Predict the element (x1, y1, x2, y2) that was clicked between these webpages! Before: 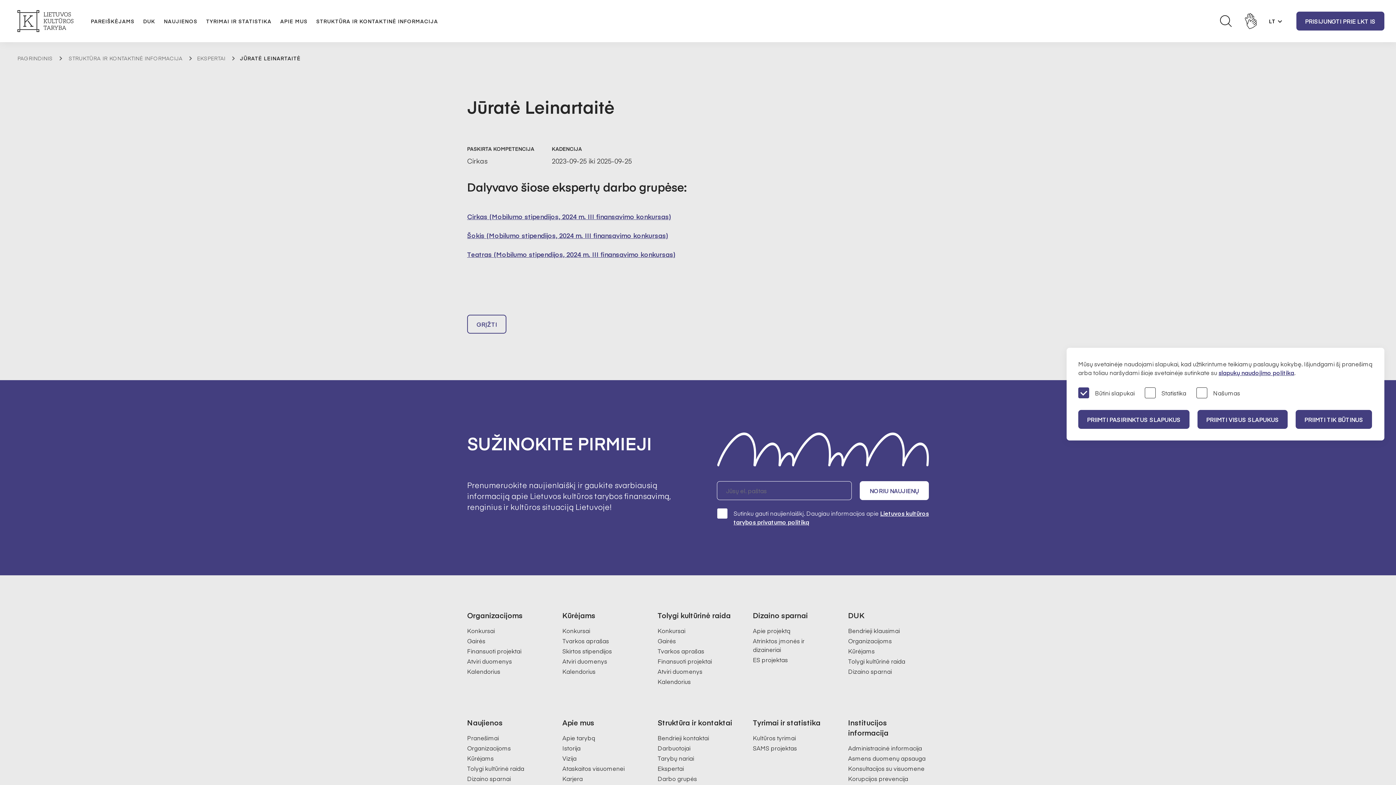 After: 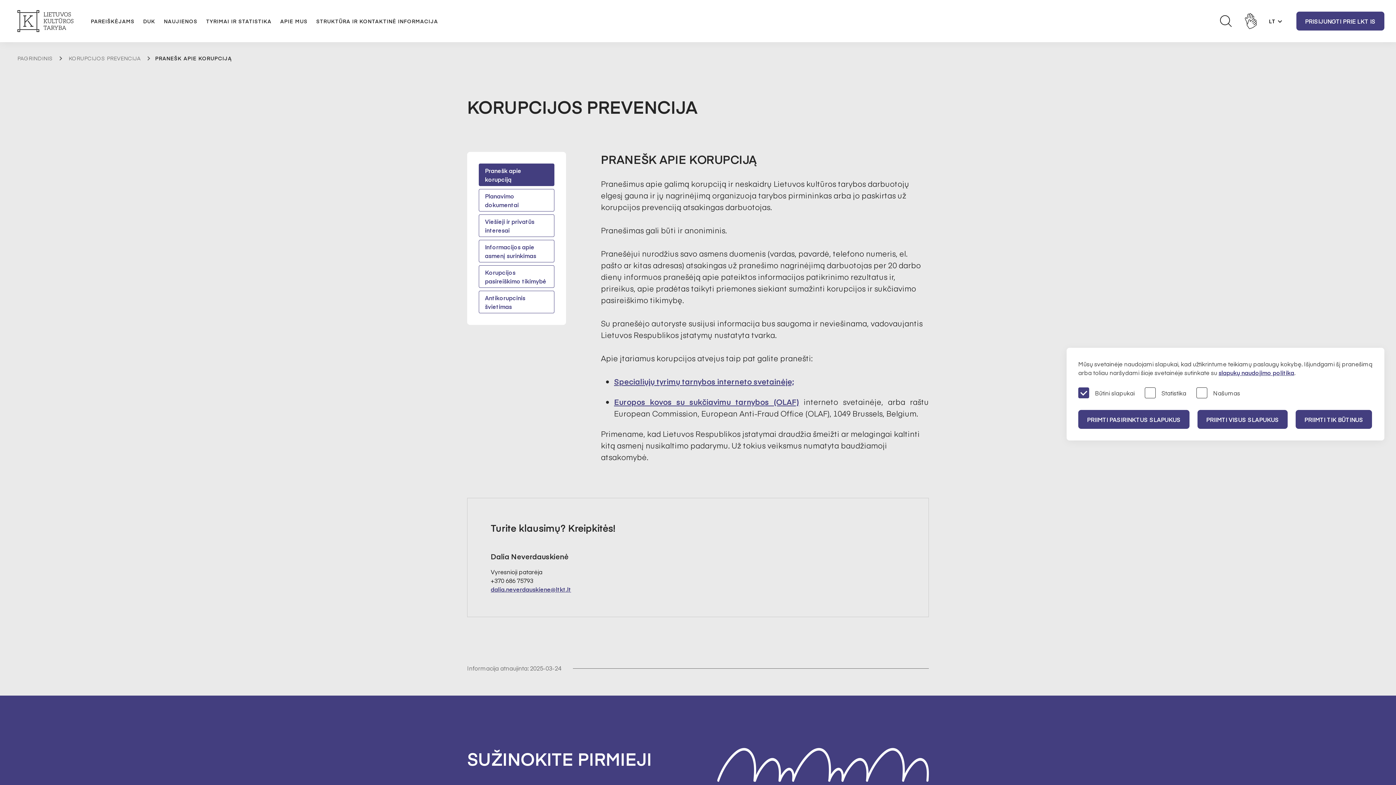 Action: label: Korupcijos prevencija bbox: (848, 774, 929, 783)